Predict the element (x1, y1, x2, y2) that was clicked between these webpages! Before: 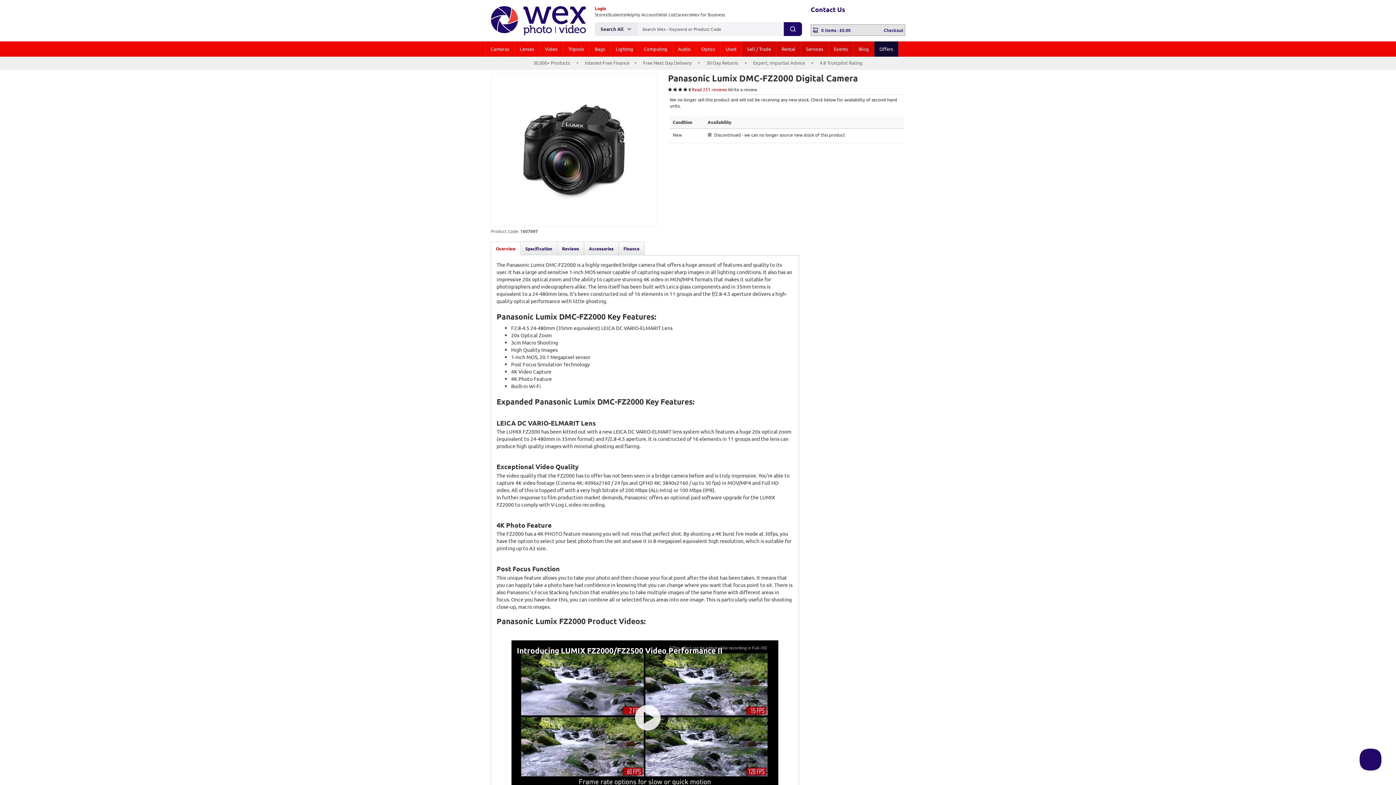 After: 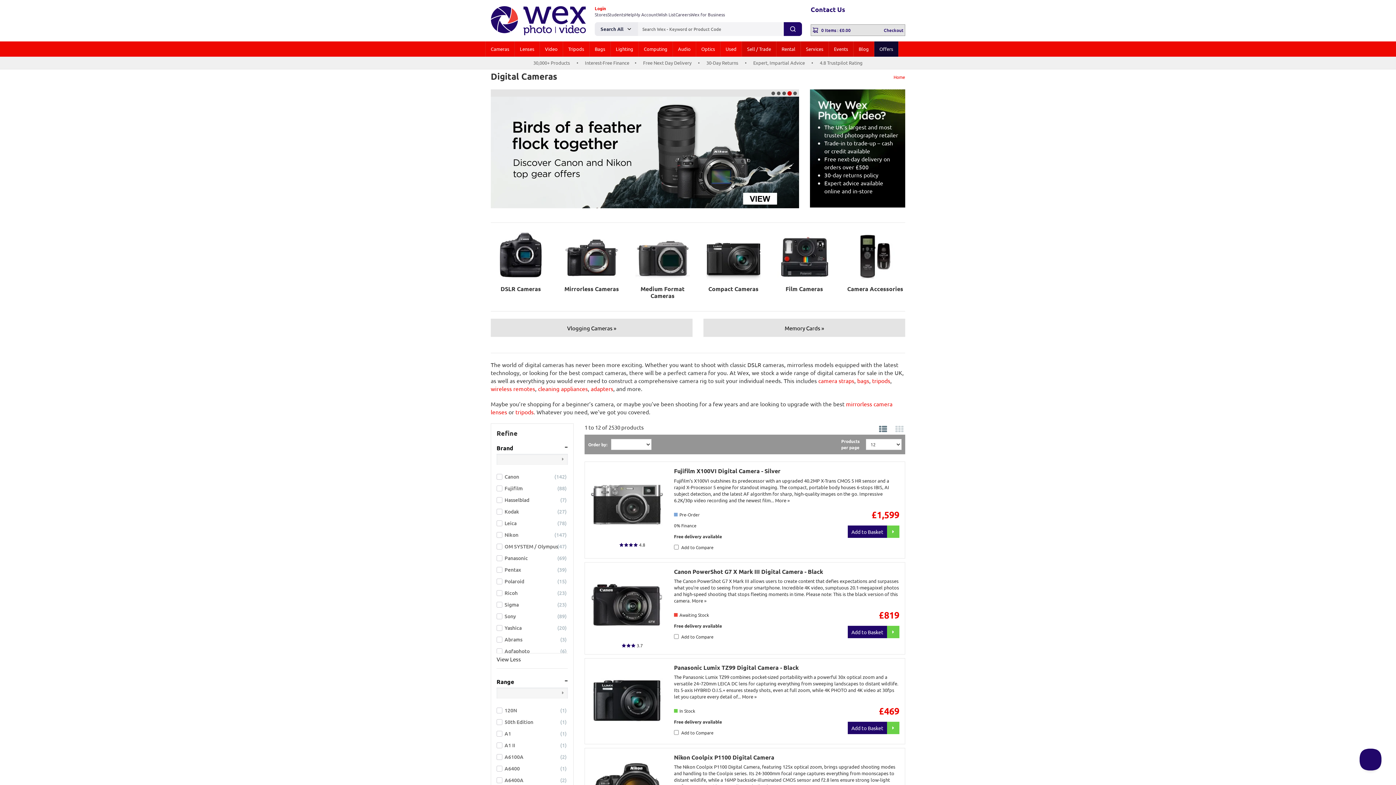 Action: bbox: (485, 41, 514, 56) label: Cameras